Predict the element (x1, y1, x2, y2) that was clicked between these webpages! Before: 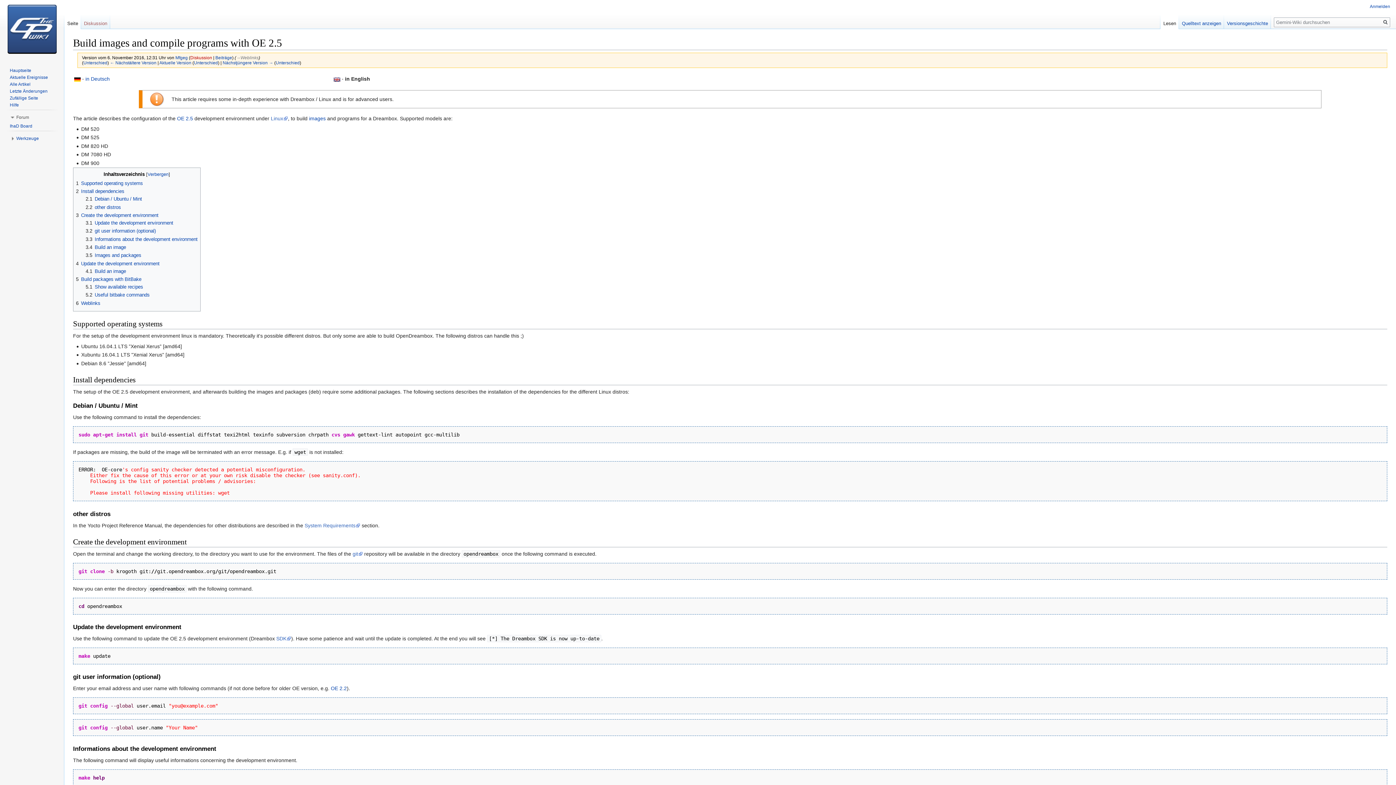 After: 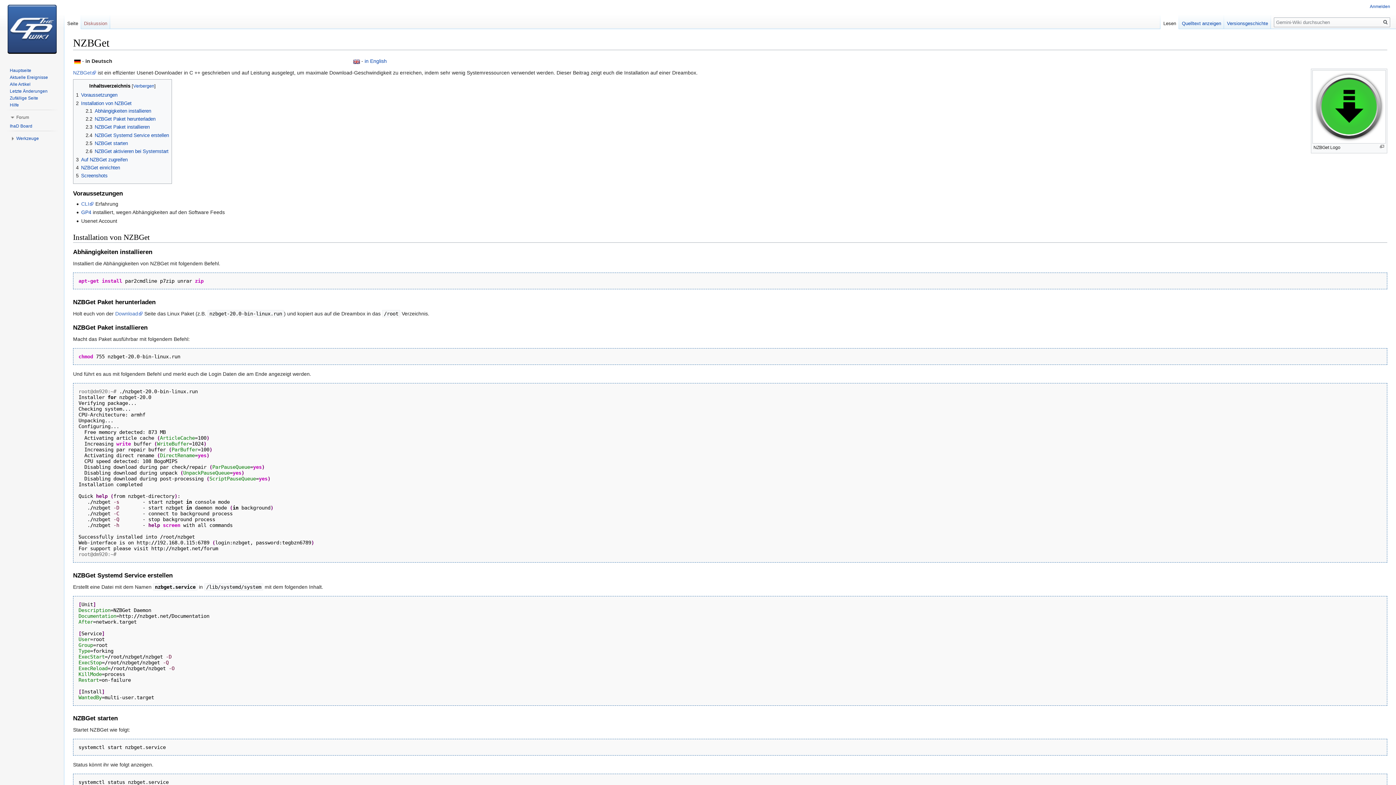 Action: label: Zufällige Seite bbox: (9, 95, 38, 100)